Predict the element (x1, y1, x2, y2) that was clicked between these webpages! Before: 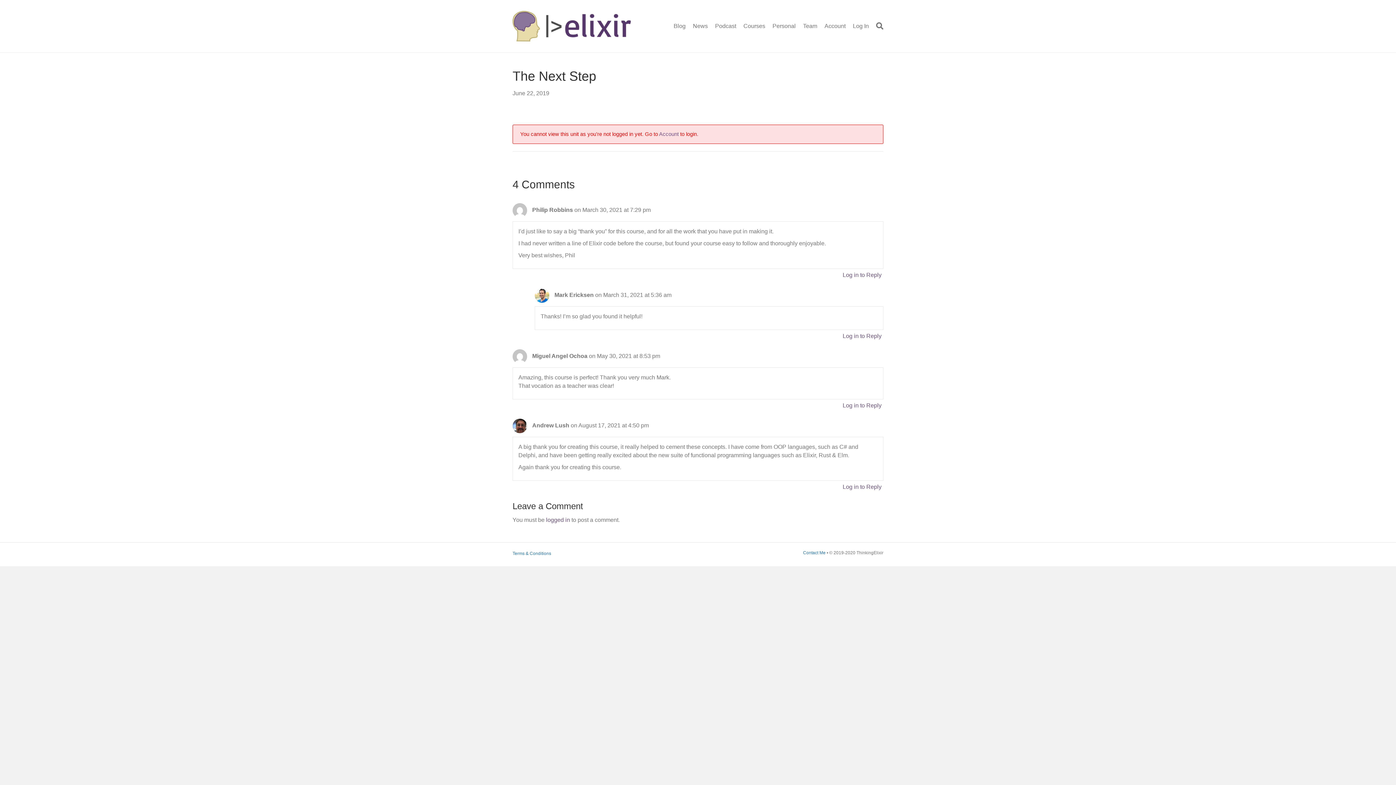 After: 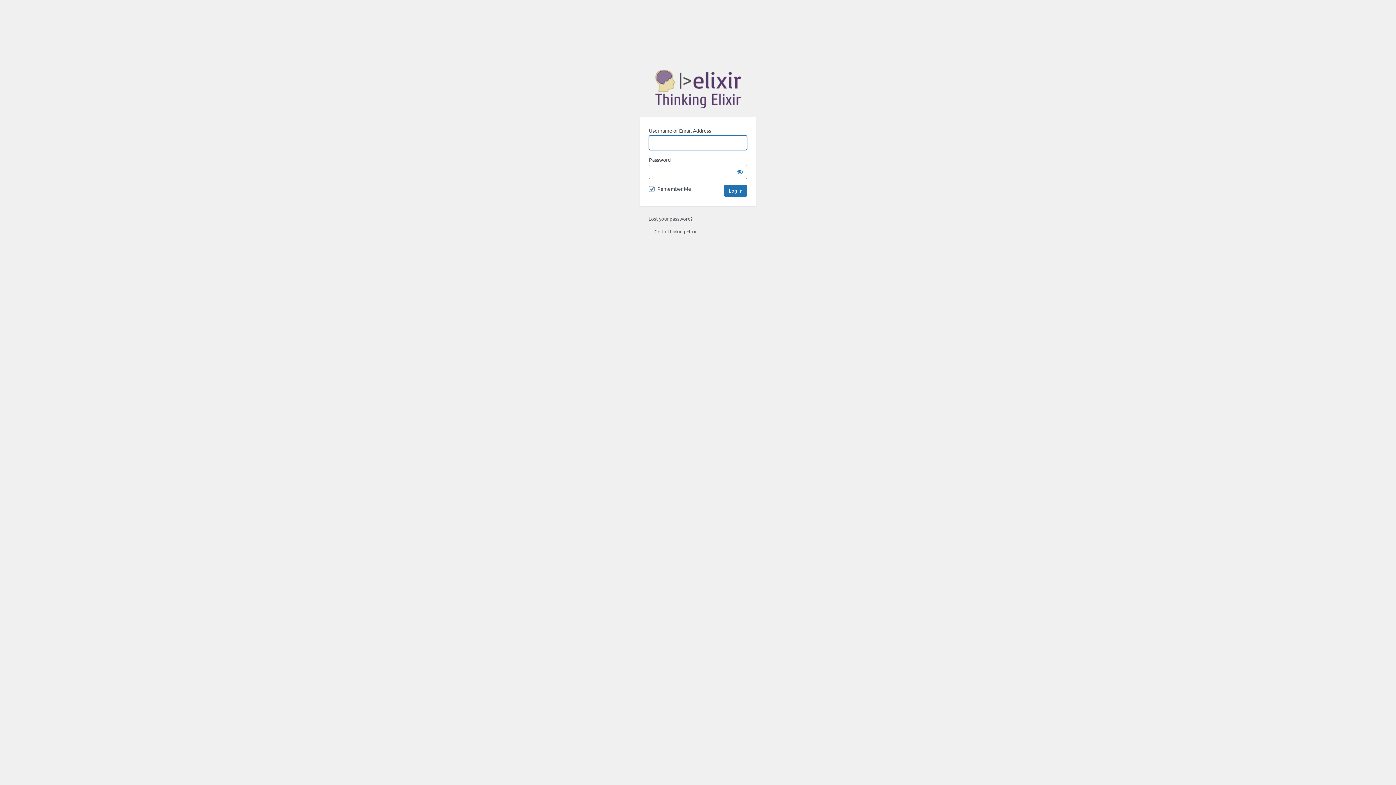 Action: bbox: (659, 131, 678, 137) label: Account